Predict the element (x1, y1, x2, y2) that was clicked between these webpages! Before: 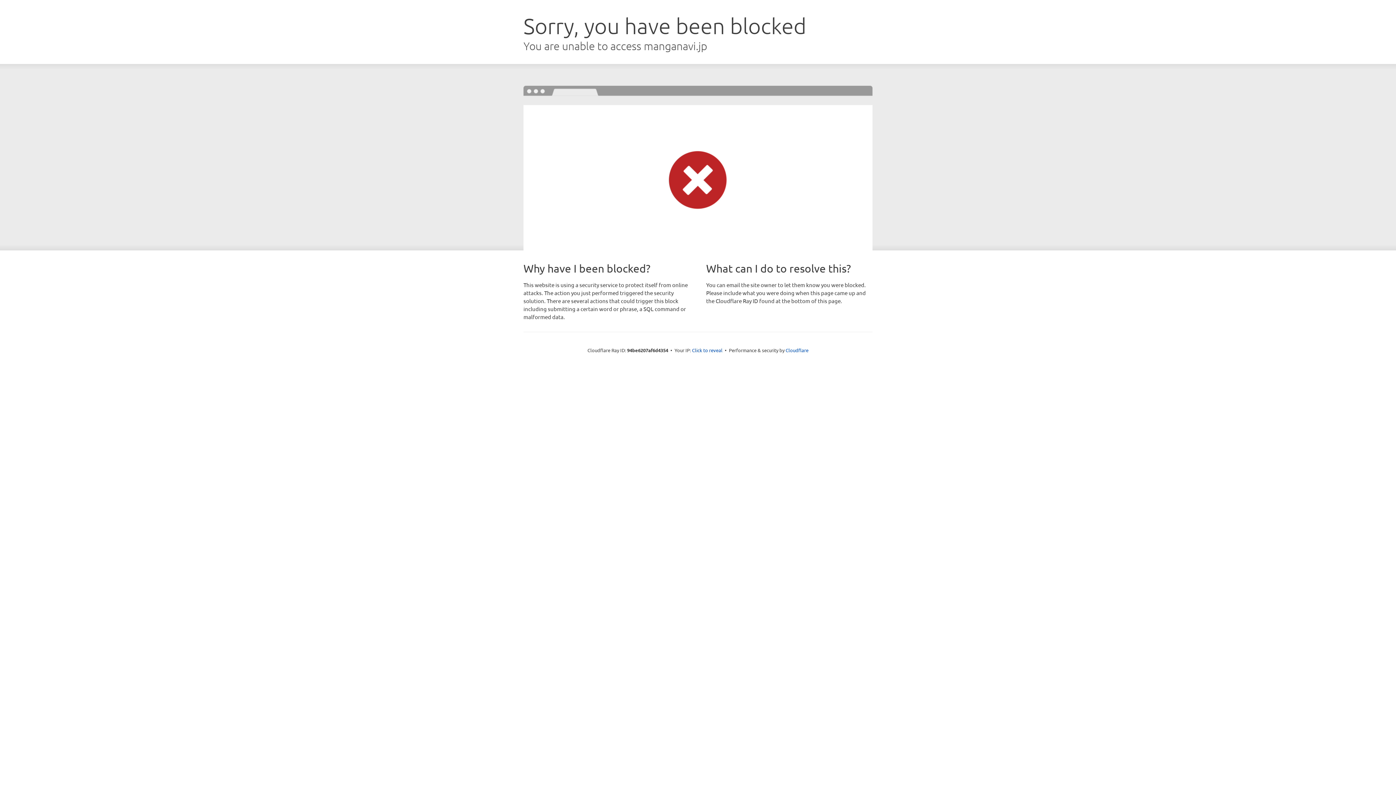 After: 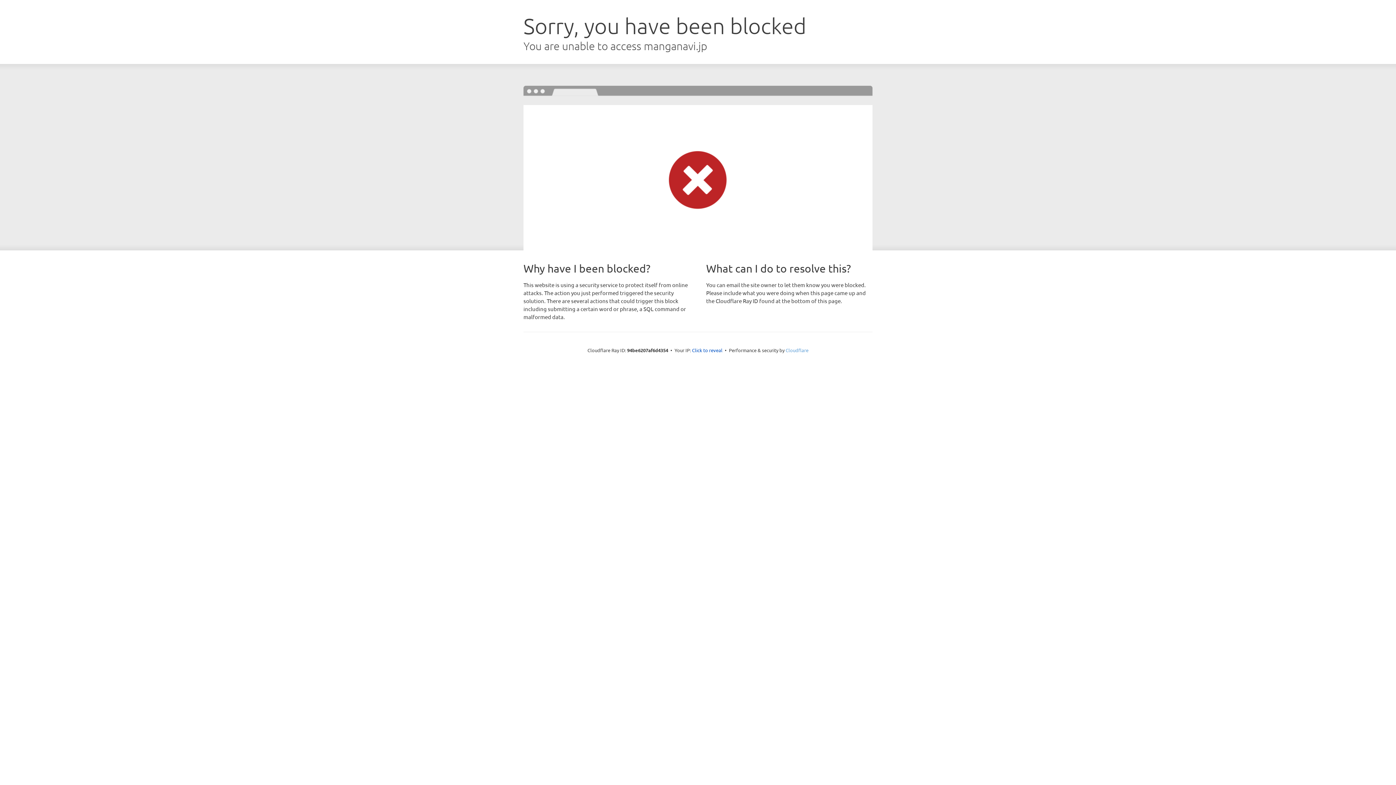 Action: label: Cloudflare bbox: (785, 347, 808, 353)